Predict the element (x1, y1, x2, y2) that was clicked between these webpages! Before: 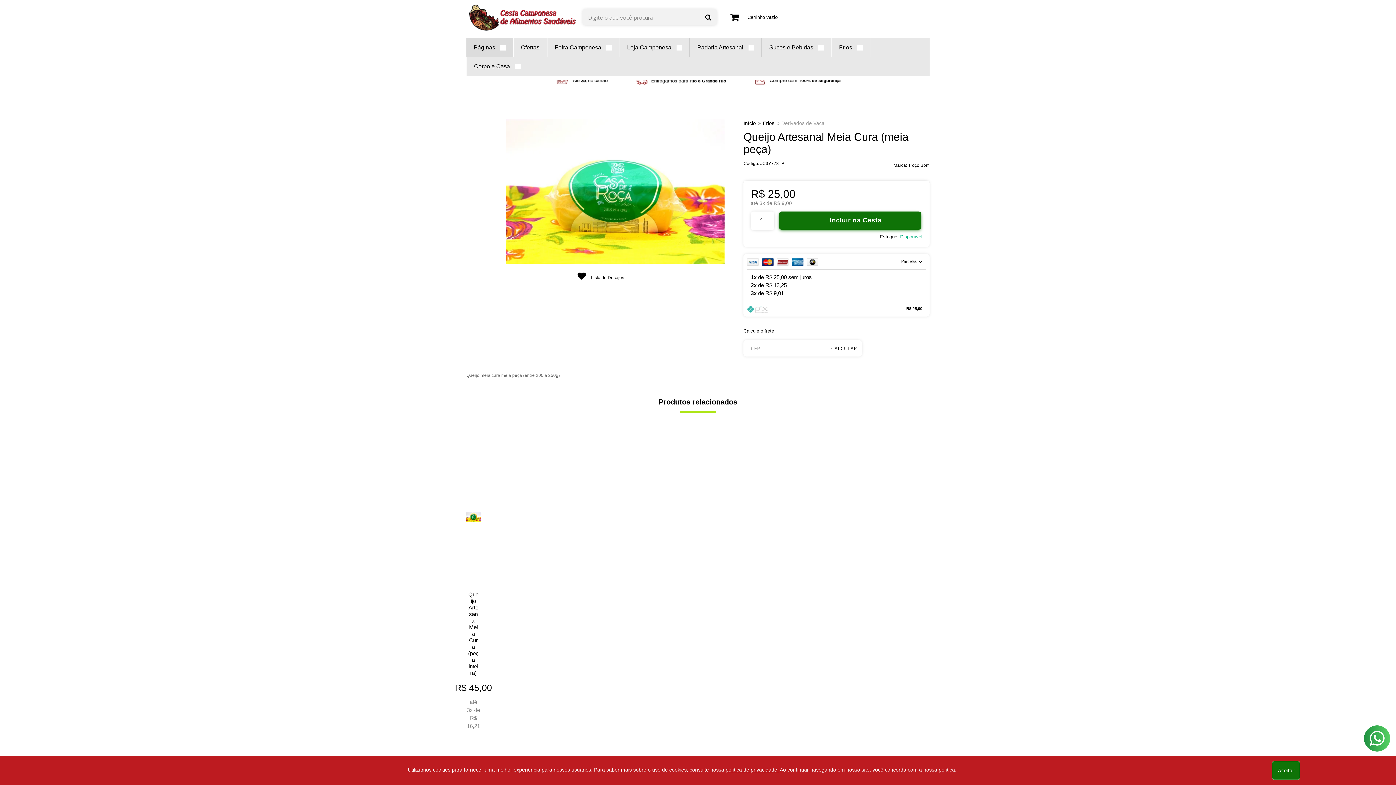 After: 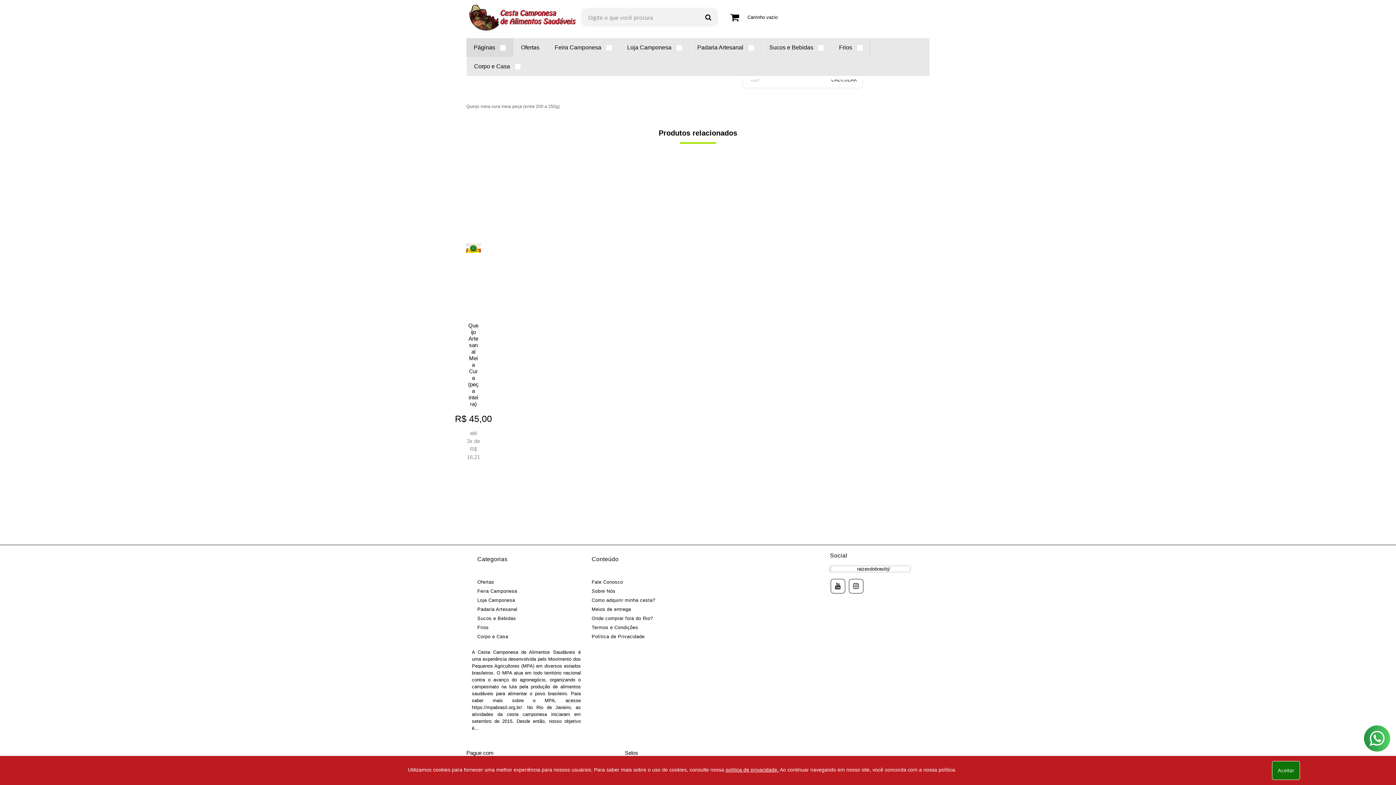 Action: bbox: (747, 254, 926, 269) label: Parcelas 